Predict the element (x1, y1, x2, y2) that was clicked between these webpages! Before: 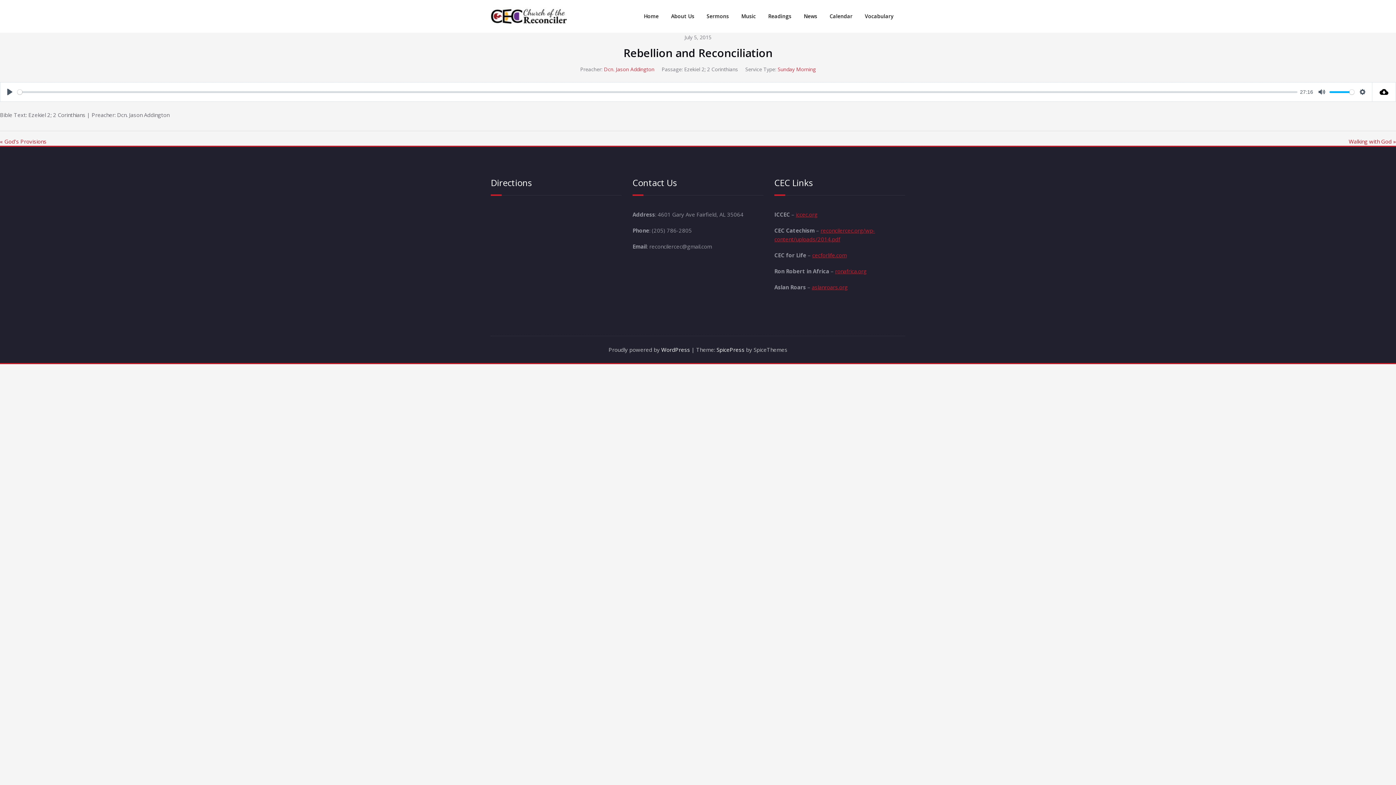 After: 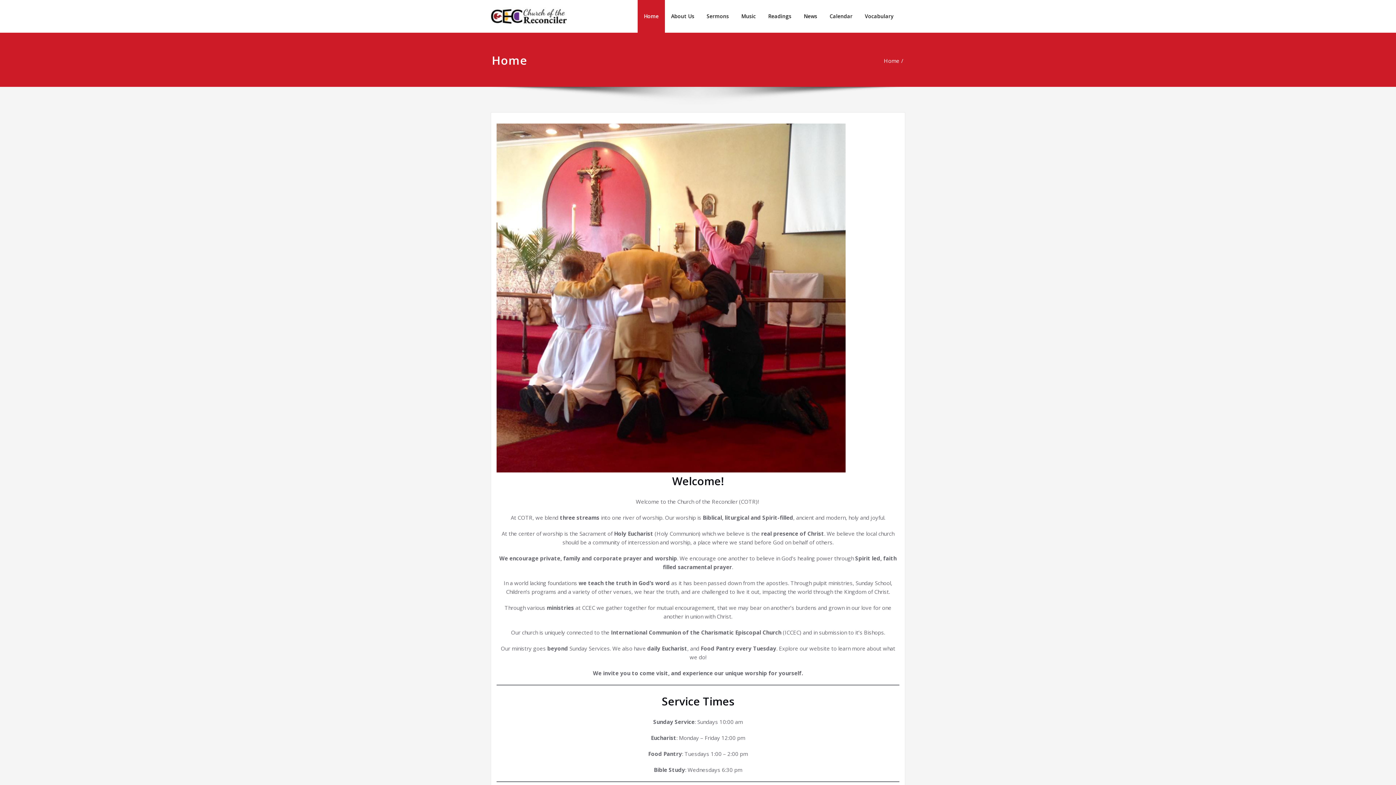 Action: bbox: (490, 0, 585, 32)